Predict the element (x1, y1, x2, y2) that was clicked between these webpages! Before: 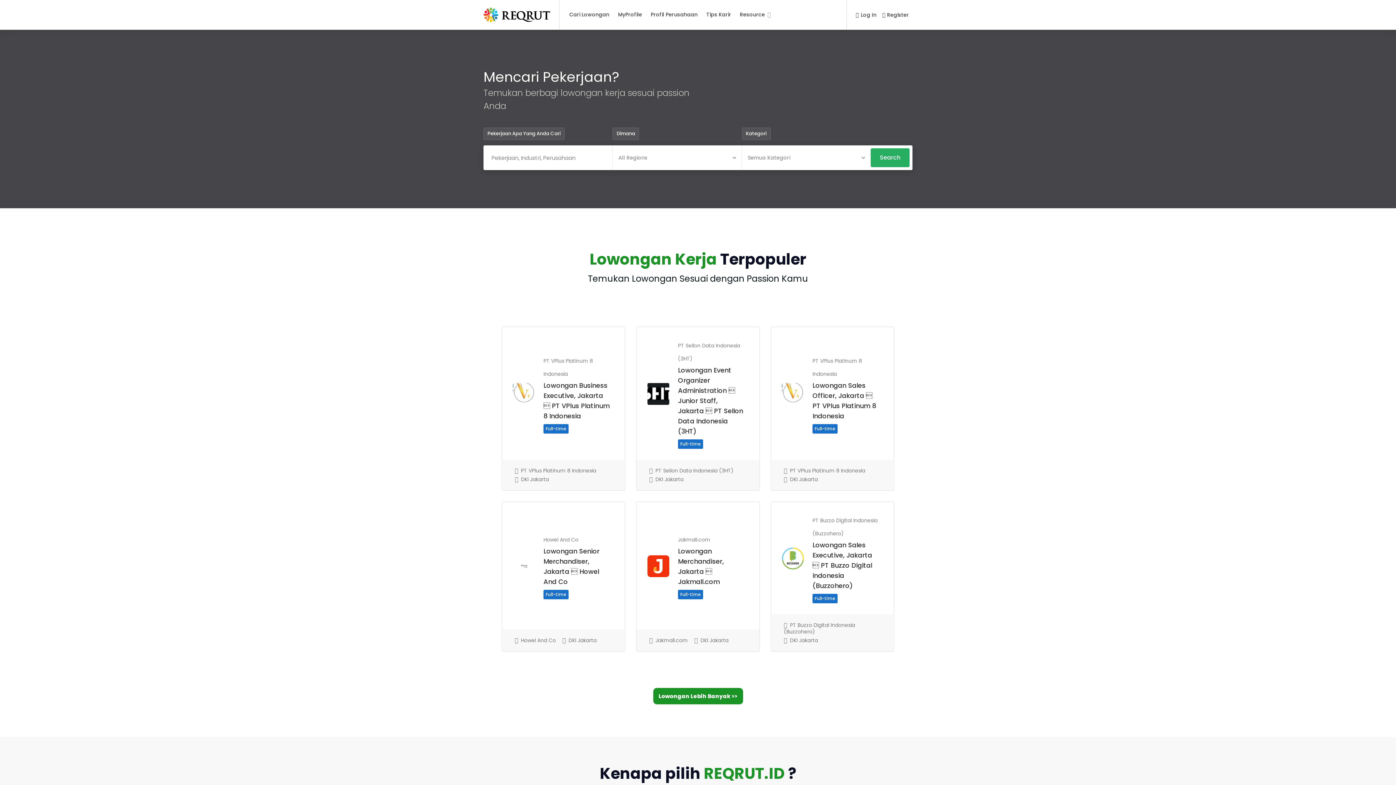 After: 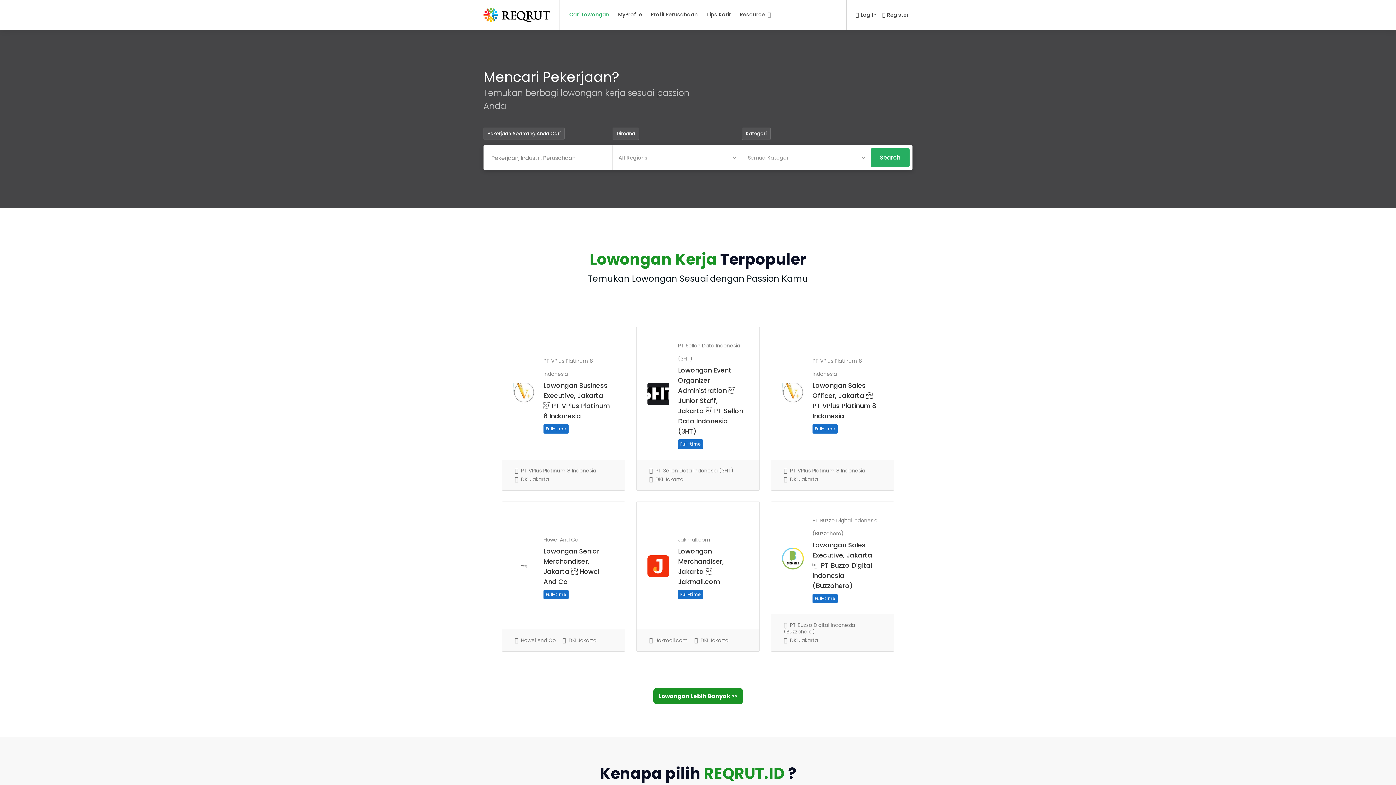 Action: label: Cari Lowongan bbox: (565, 8, 613, 21)